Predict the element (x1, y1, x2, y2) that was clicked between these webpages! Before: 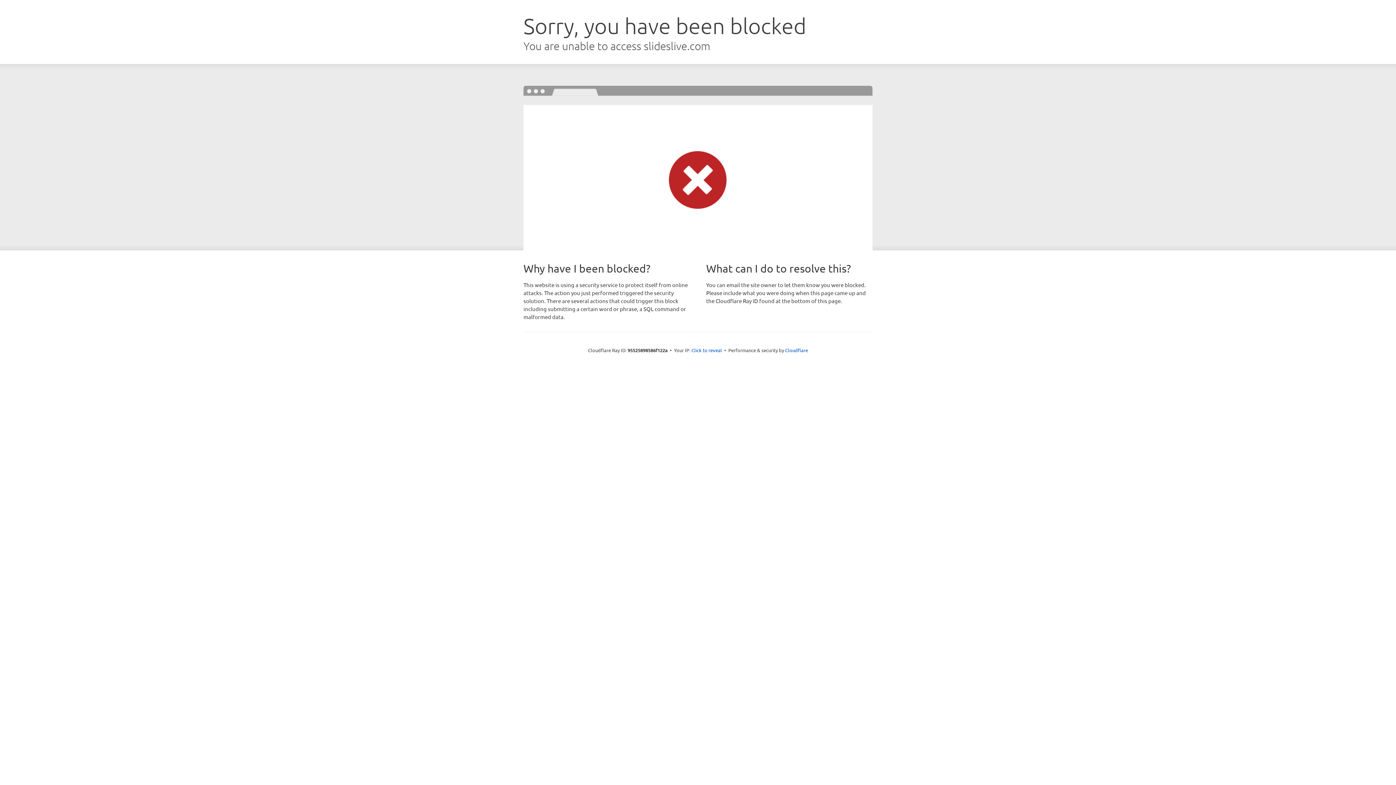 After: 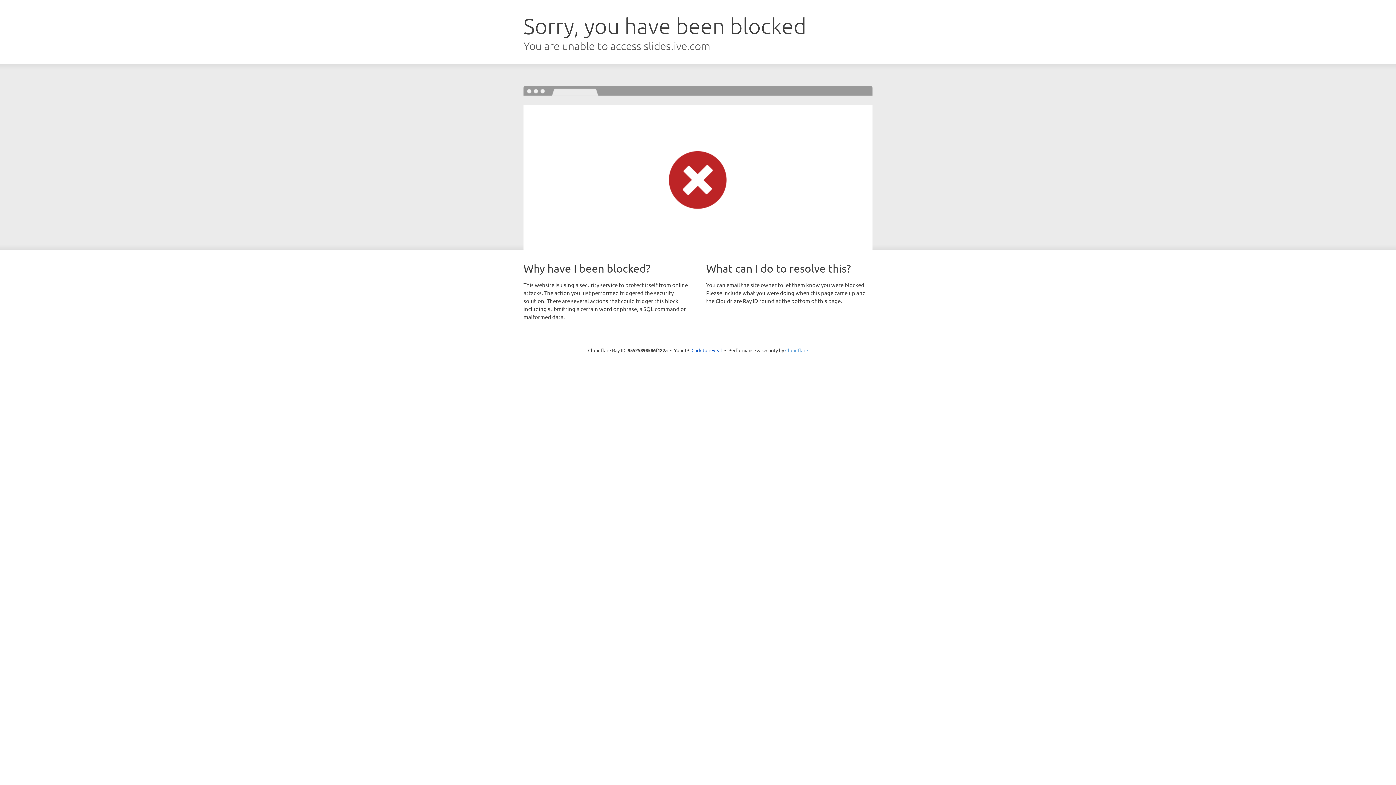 Action: bbox: (785, 347, 808, 353) label: Cloudflare